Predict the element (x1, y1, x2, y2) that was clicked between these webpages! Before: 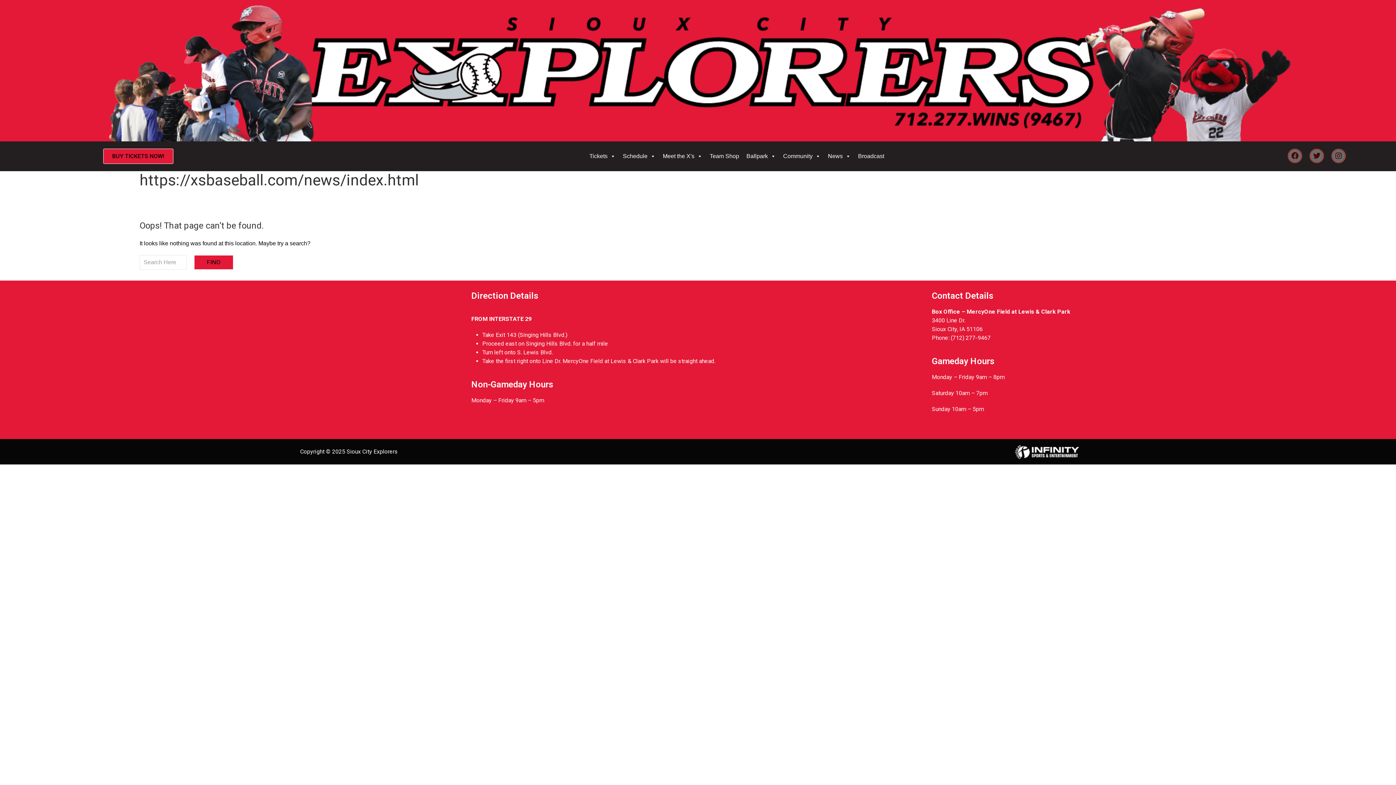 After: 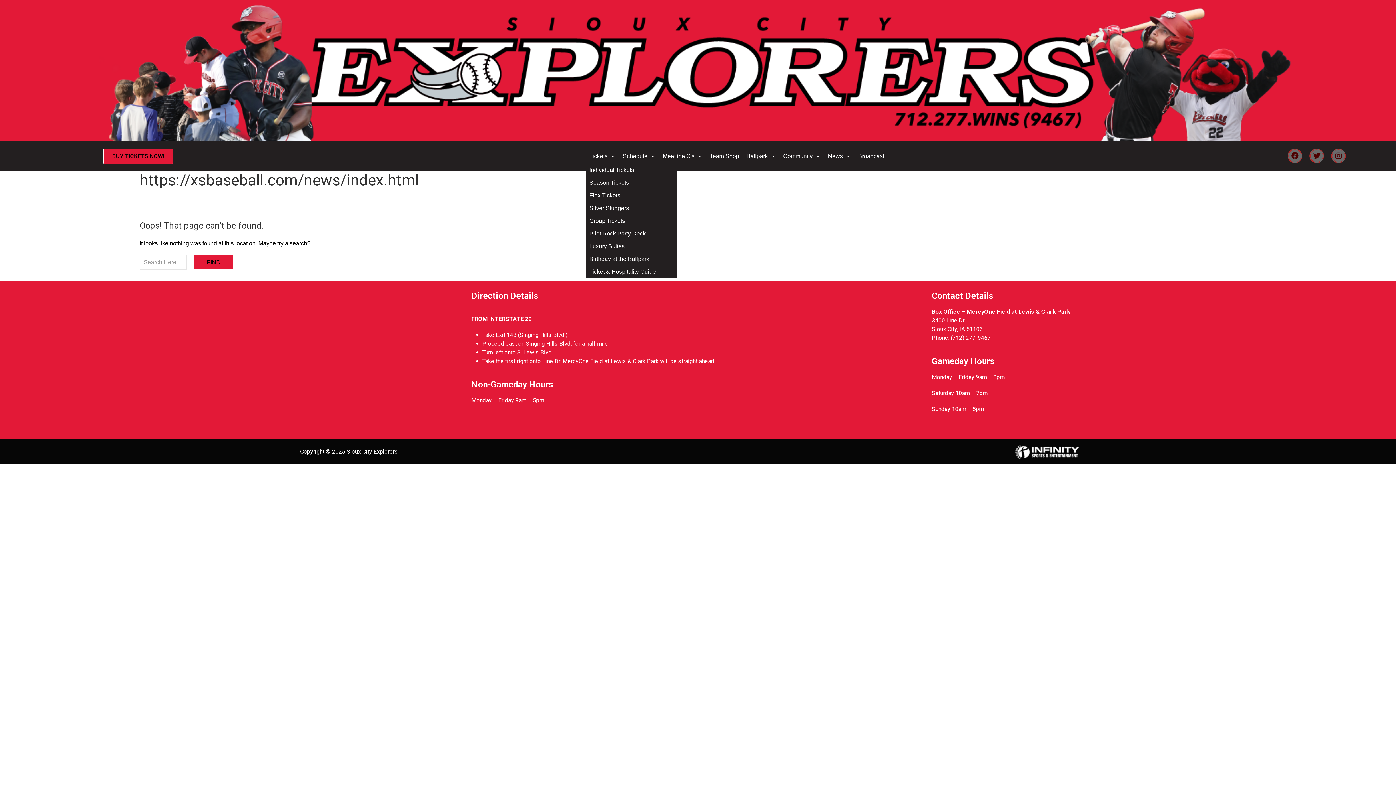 Action: bbox: (585, 149, 619, 163) label: Tickets